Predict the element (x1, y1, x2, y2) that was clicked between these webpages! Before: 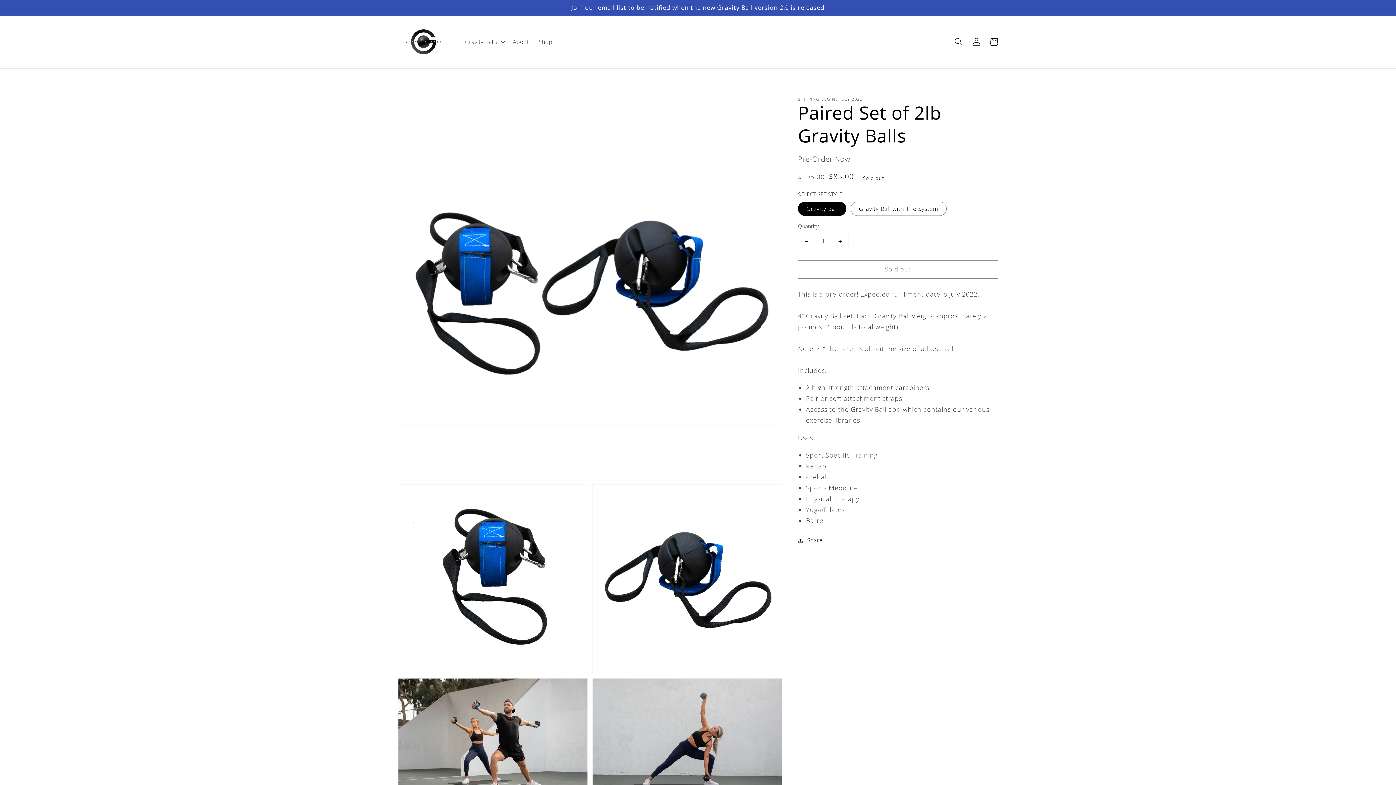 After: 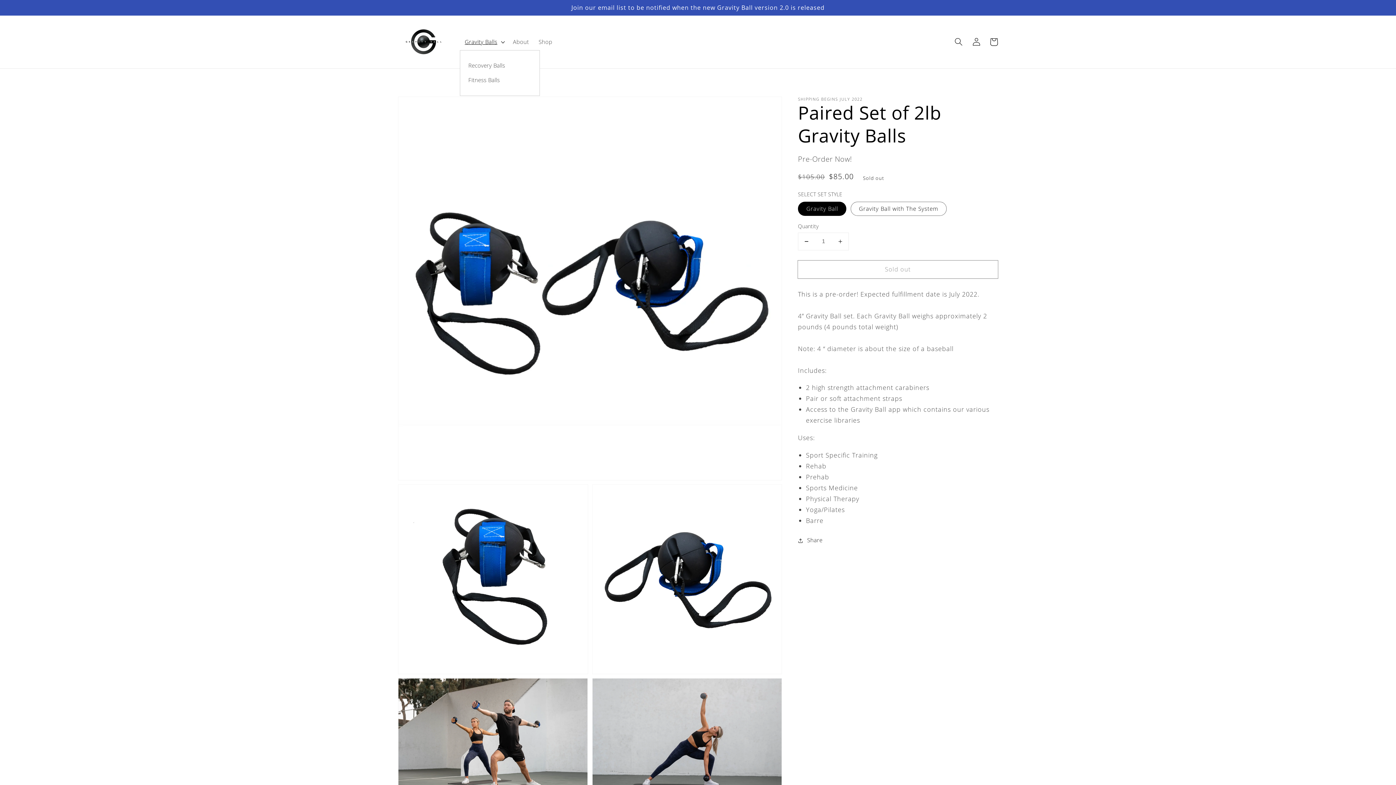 Action: label: Gravity Balls bbox: (460, 33, 508, 50)